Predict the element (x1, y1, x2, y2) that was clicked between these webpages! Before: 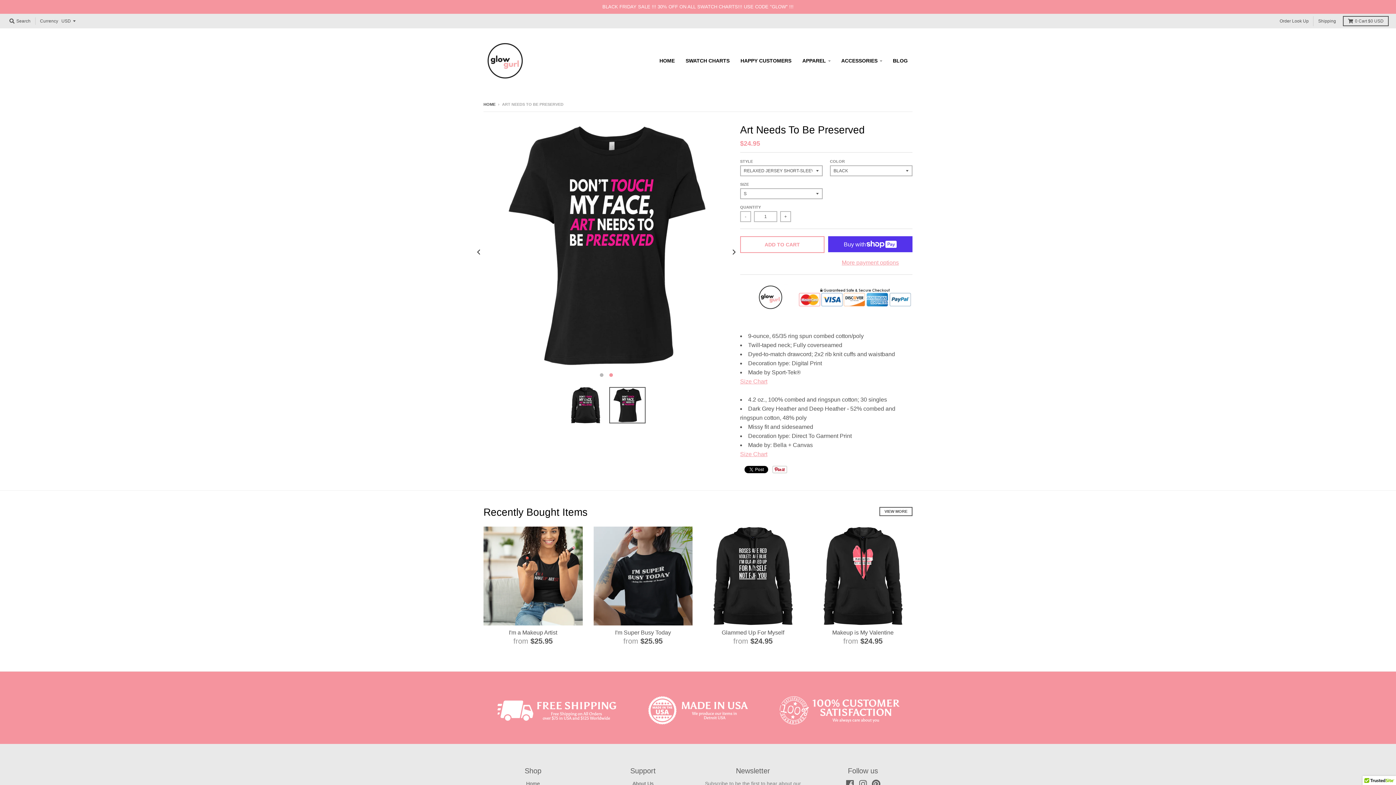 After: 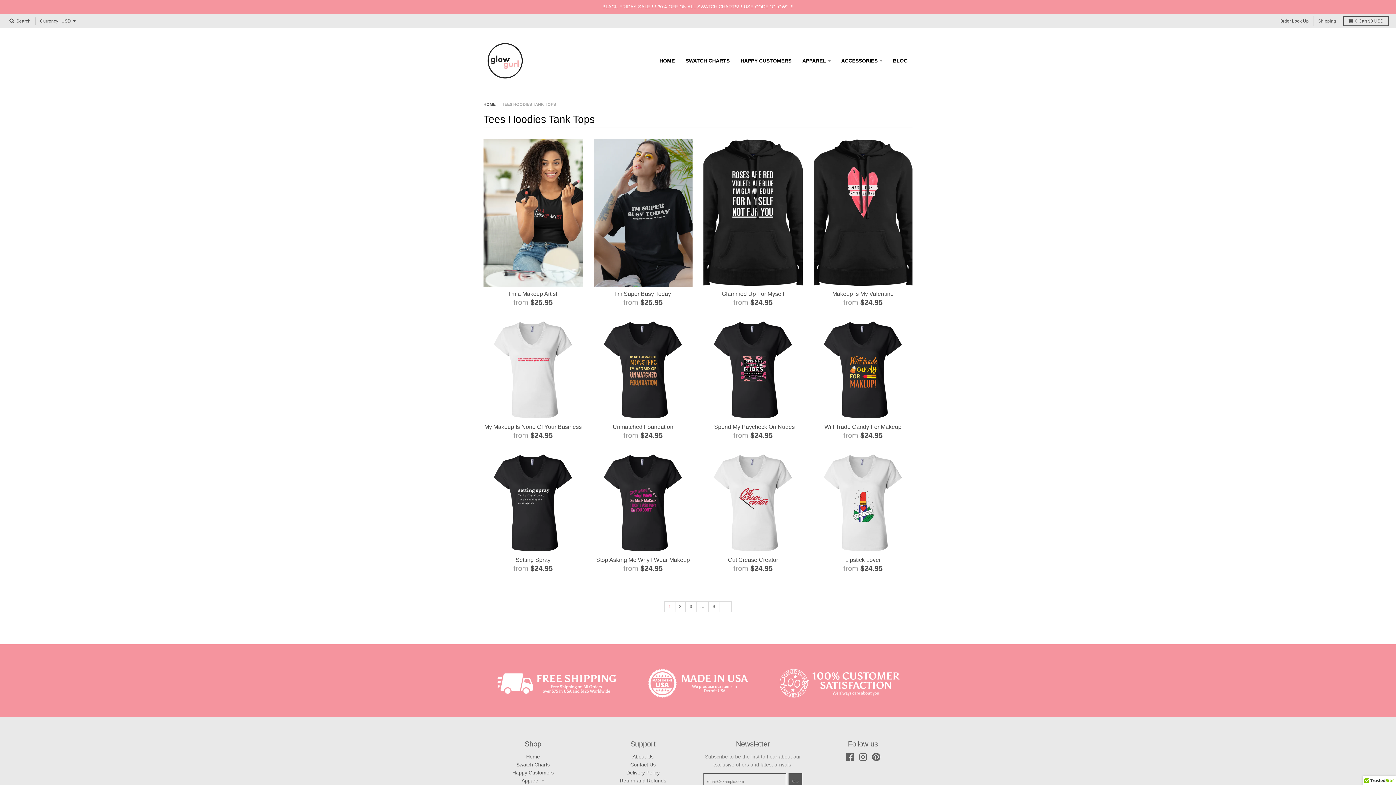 Action: bbox: (797, 54, 835, 67) label: APPAREL